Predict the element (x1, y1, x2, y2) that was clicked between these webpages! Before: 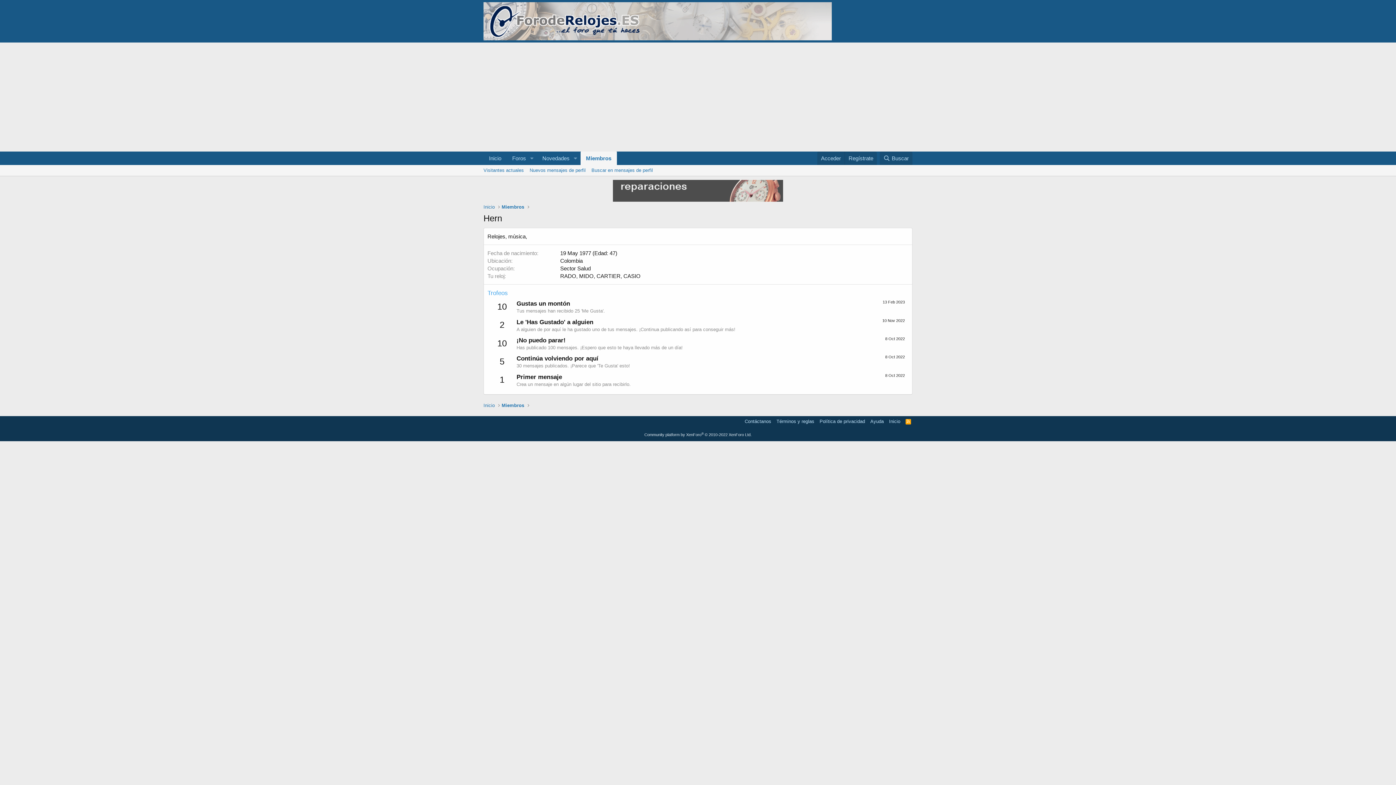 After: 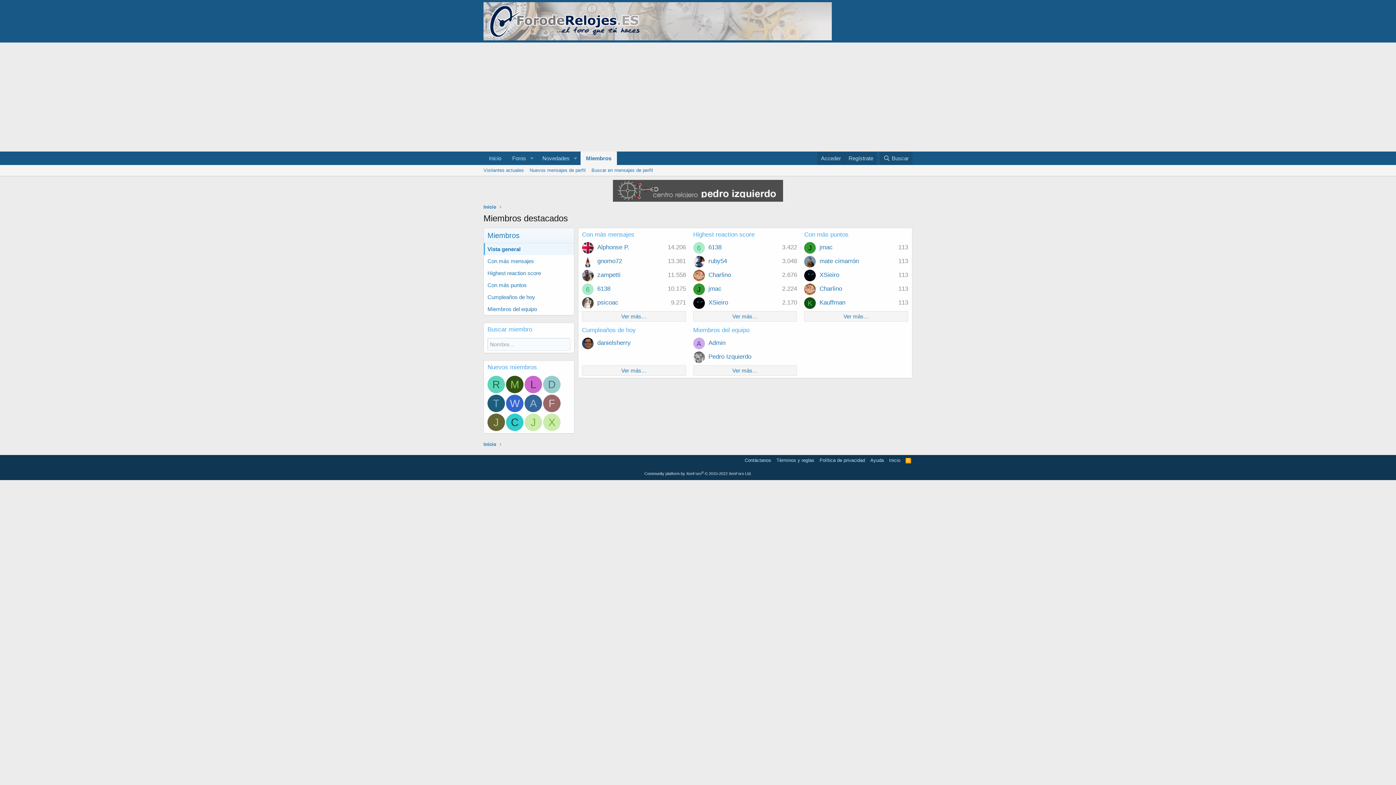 Action: bbox: (501, 203, 524, 210) label: Miembros